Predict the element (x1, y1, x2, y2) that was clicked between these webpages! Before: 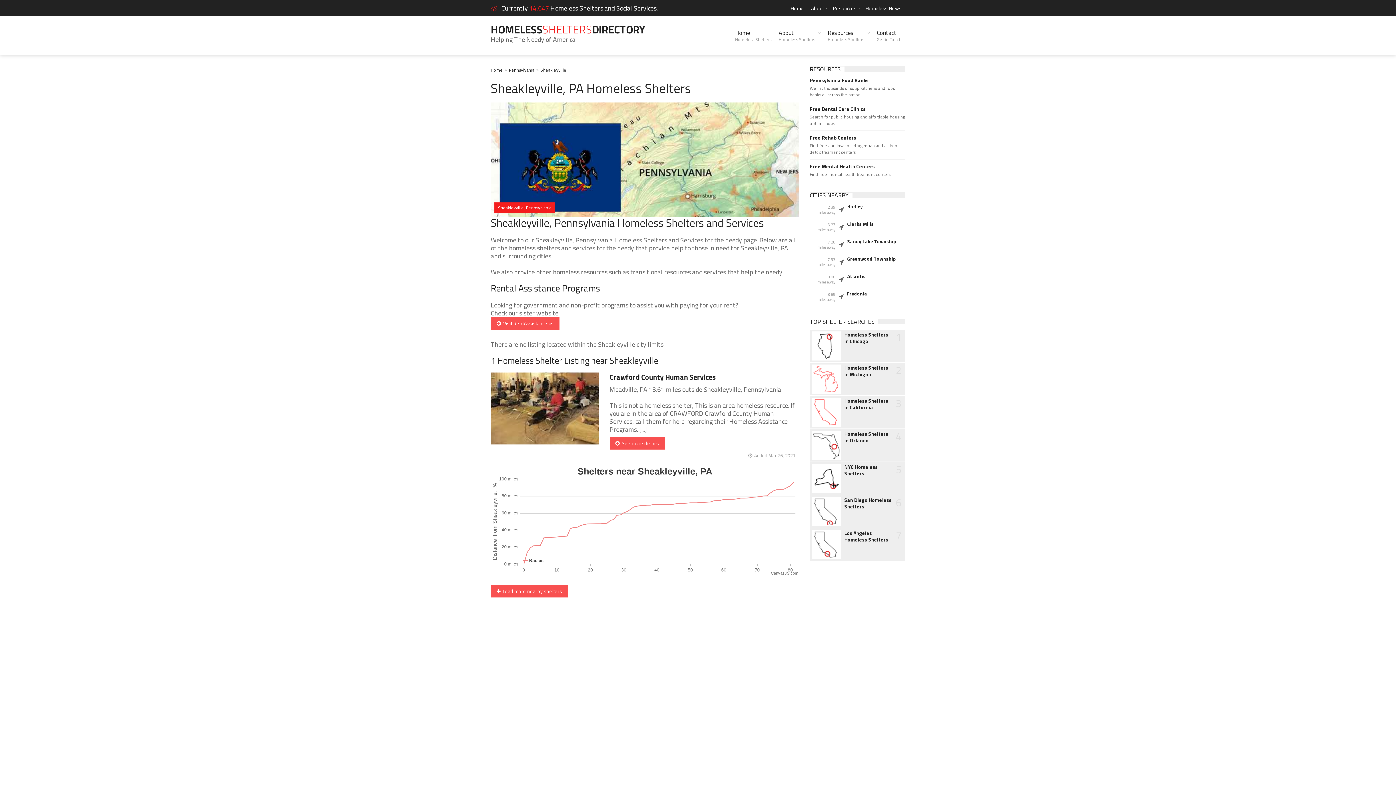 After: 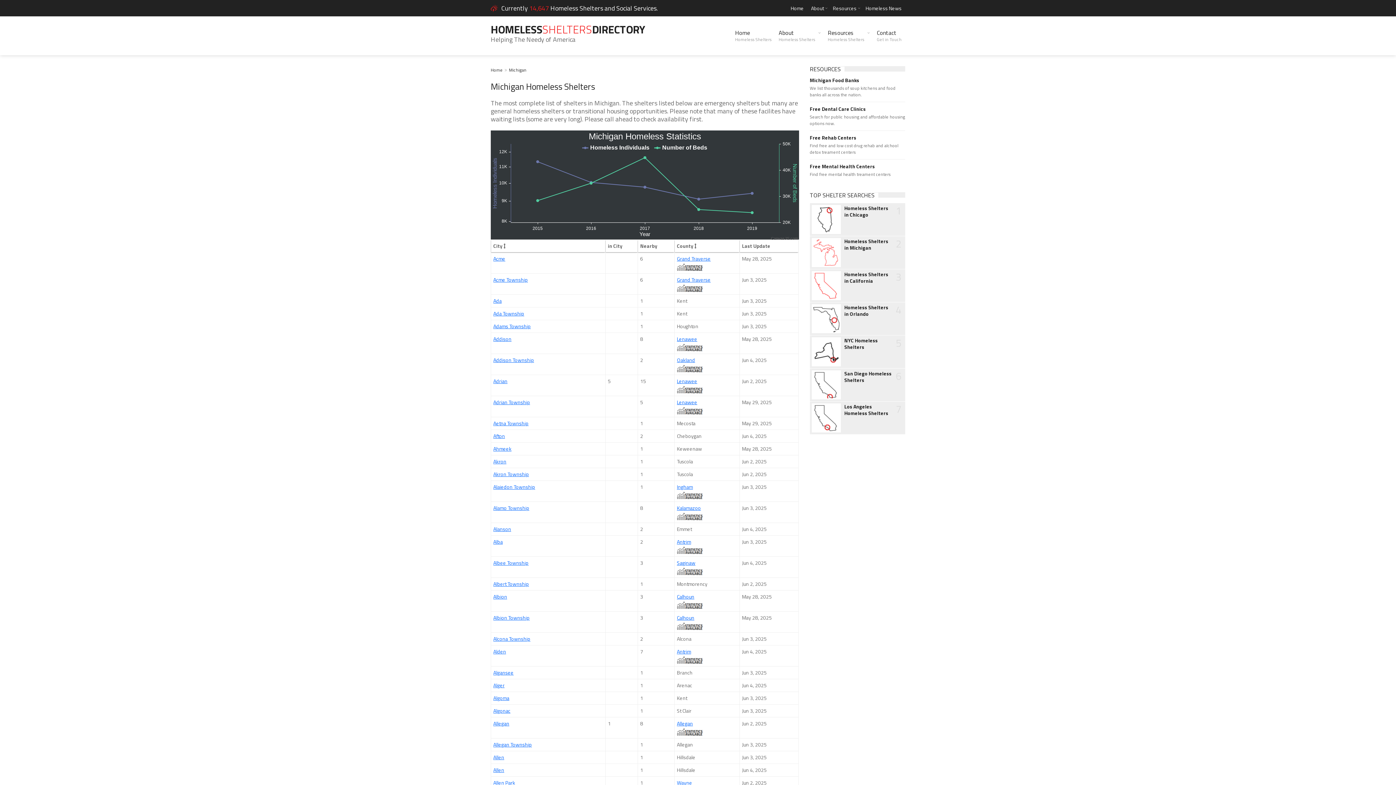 Action: bbox: (844, 364, 892, 377) label: Homeless Shelters in Michigan